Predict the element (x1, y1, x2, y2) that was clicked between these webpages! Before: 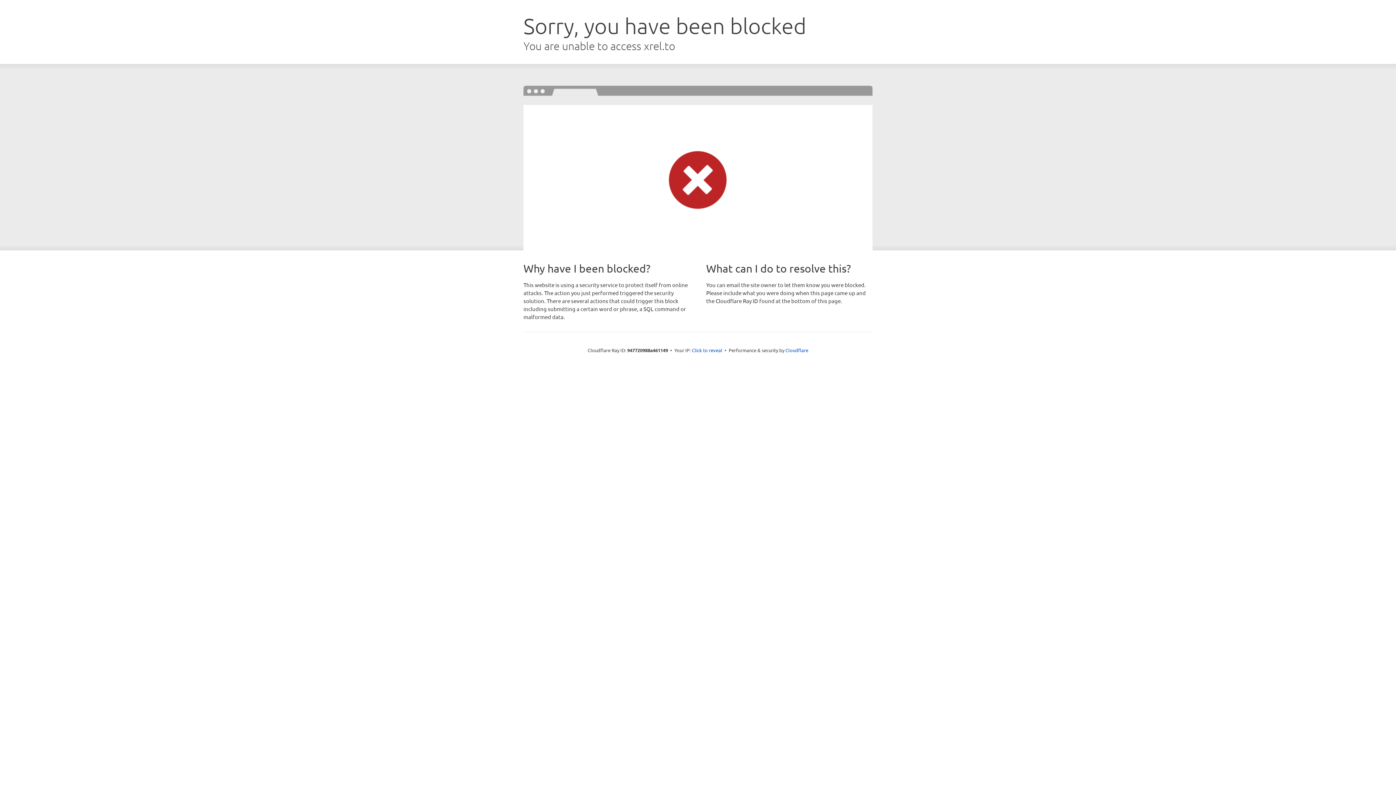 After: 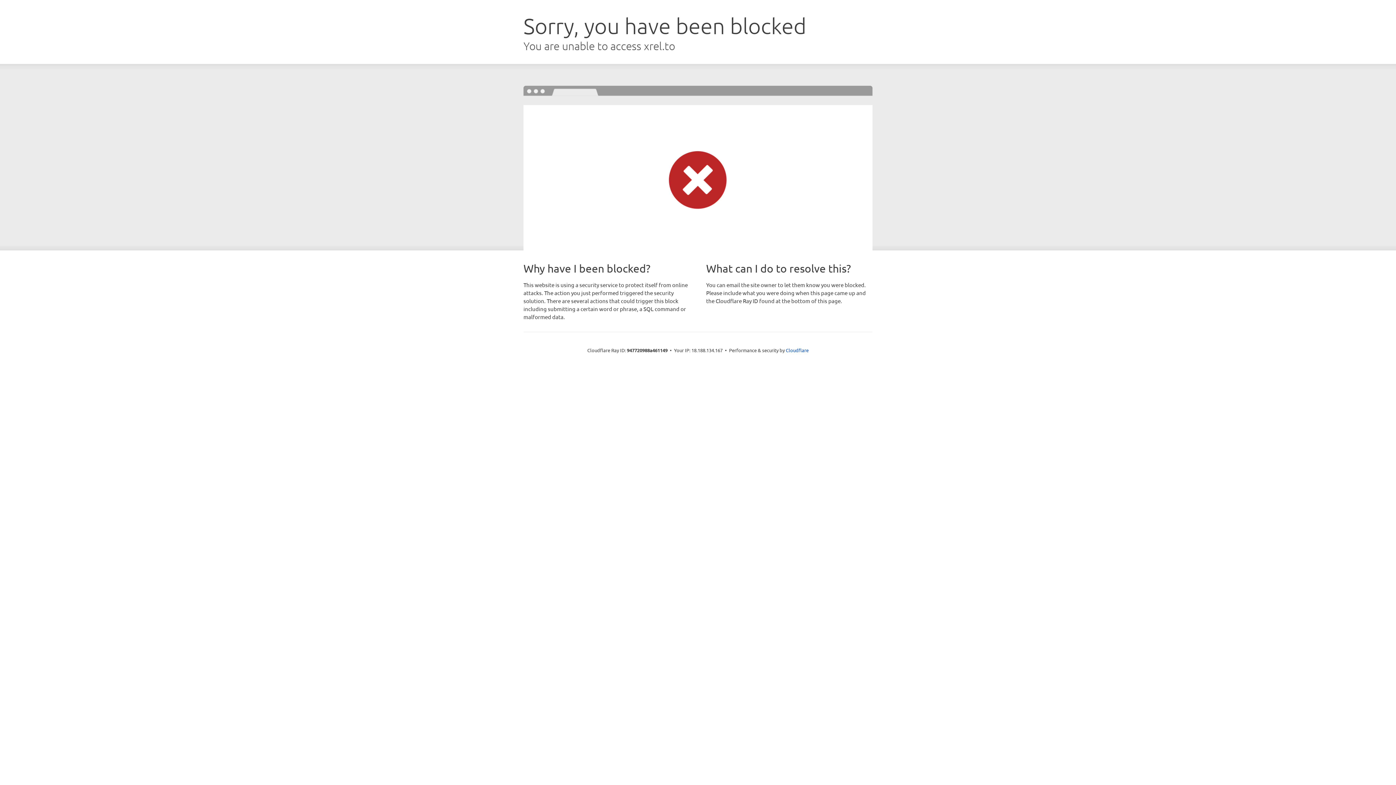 Action: bbox: (692, 346, 722, 353) label: Click to reveal